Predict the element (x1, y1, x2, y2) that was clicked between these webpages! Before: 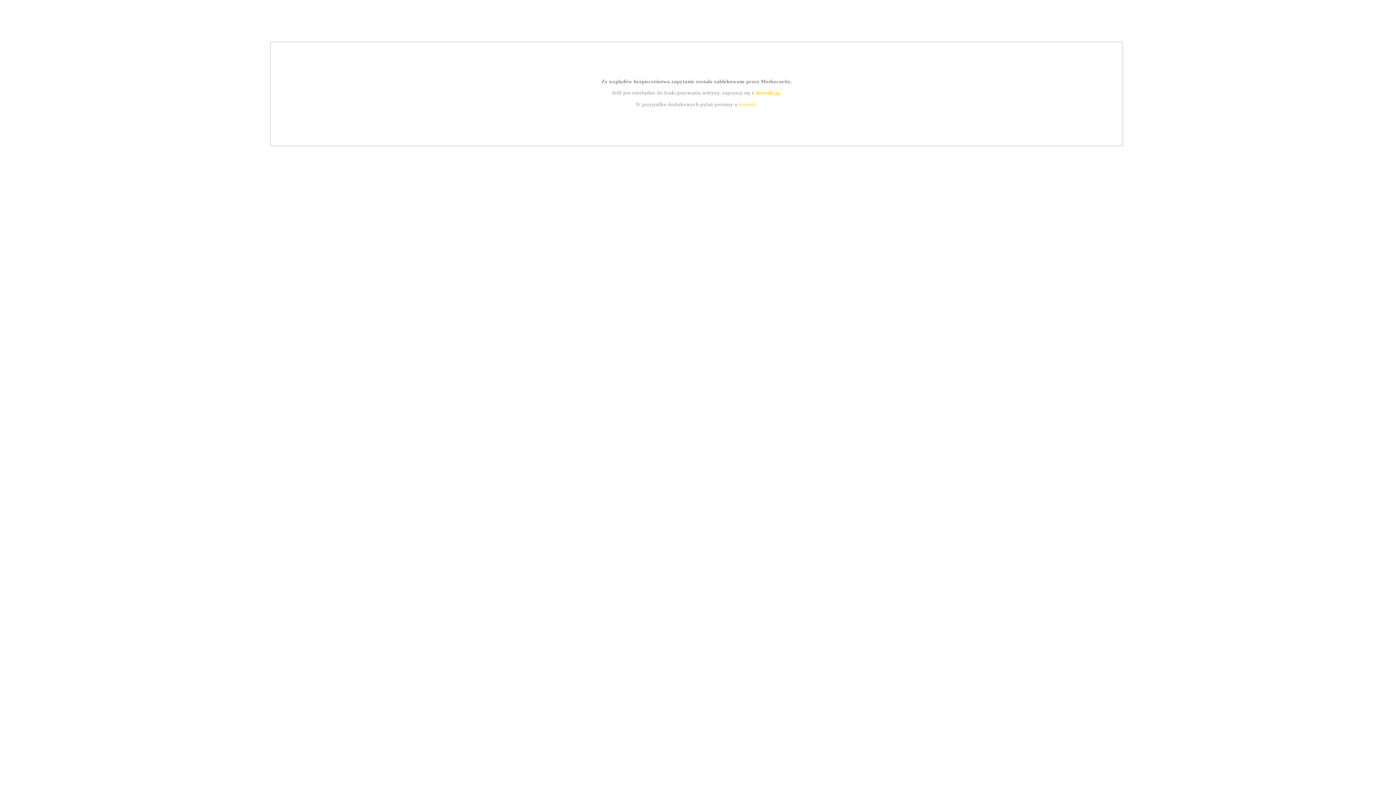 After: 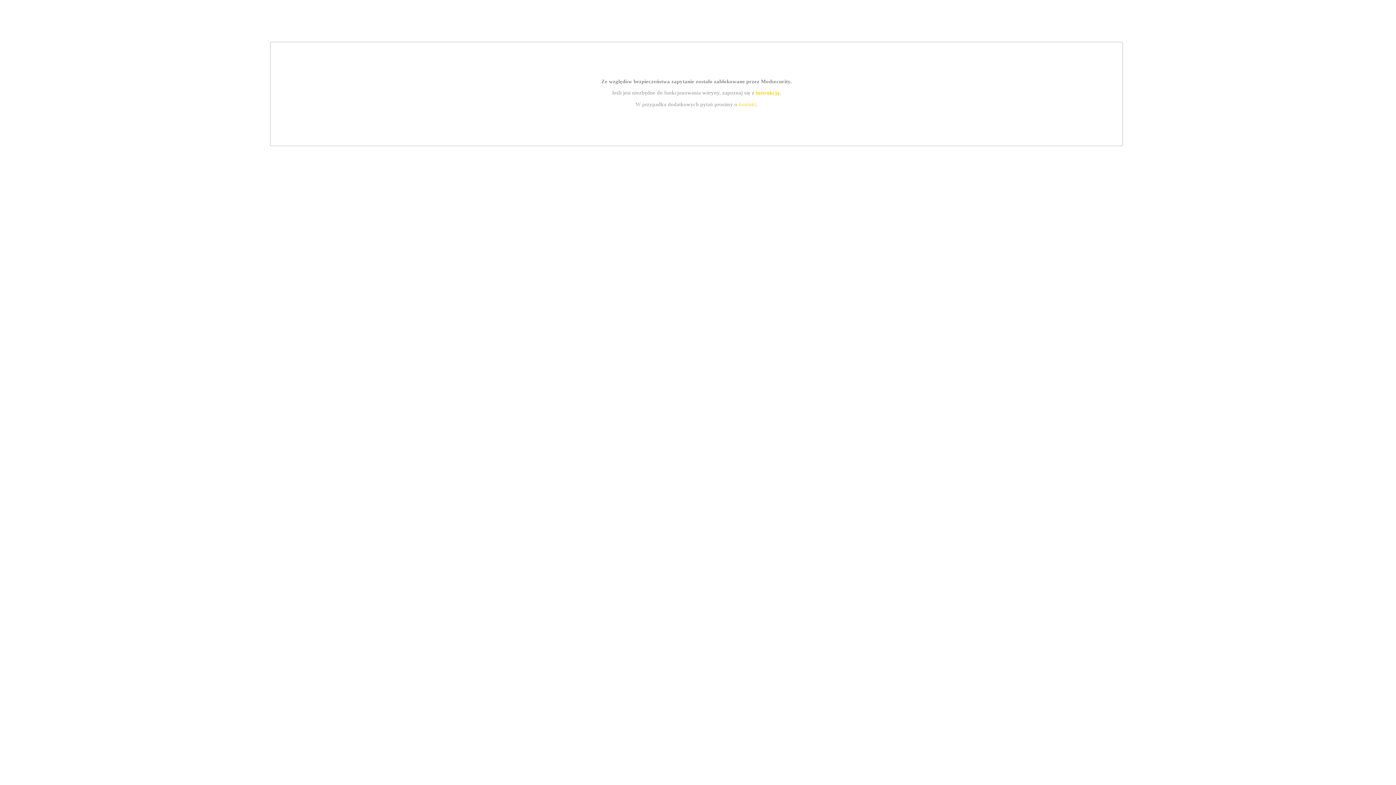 Action: label: kontakt bbox: (739, 101, 756, 107)